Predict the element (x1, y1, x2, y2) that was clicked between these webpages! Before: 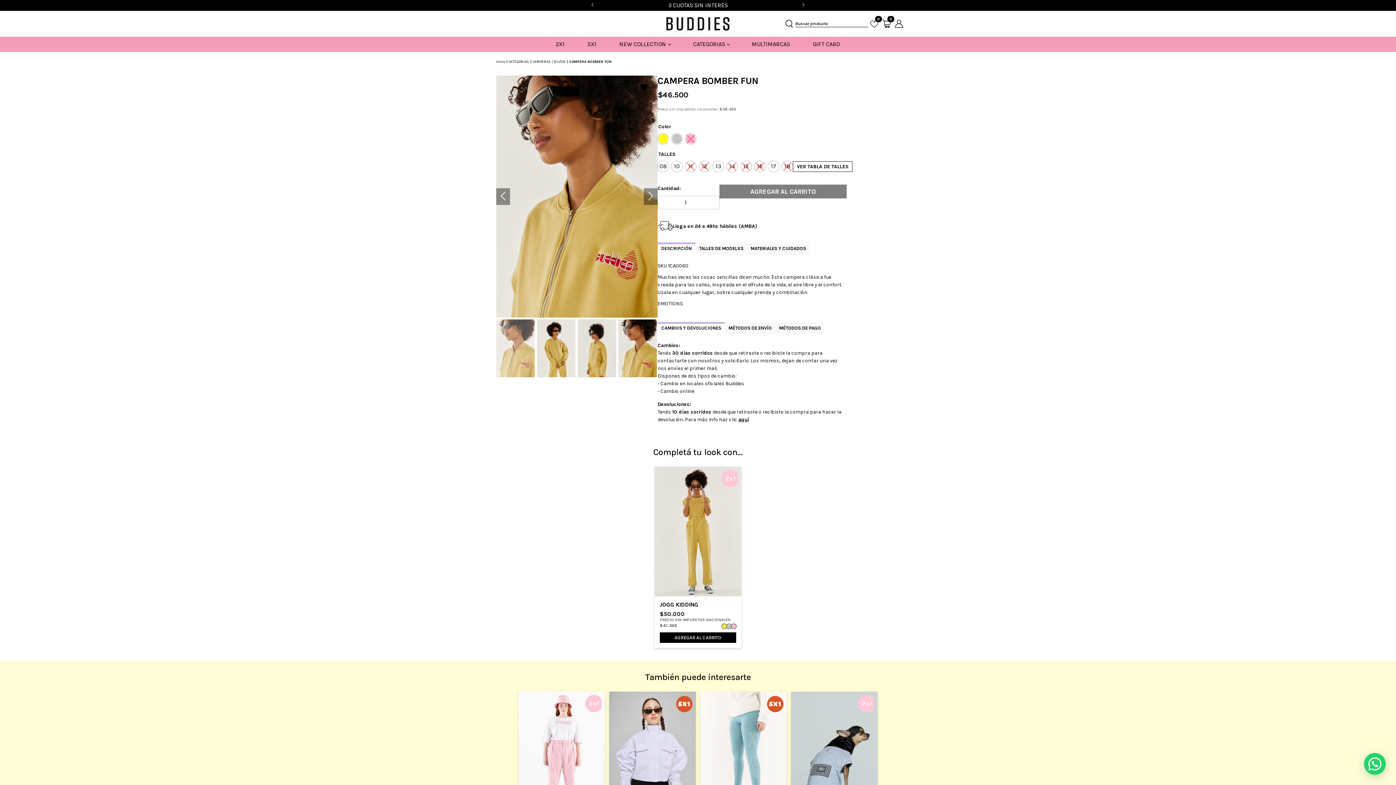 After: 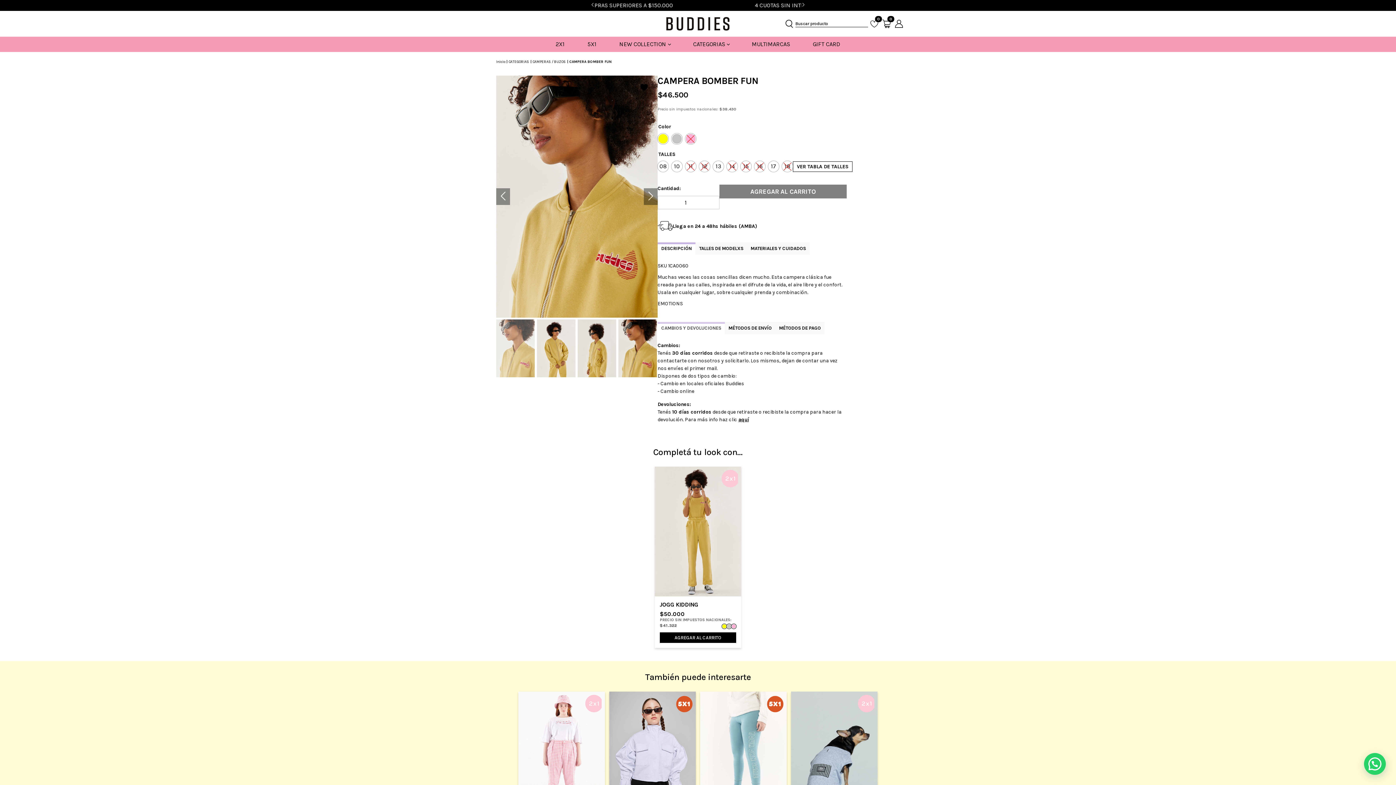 Action: label: CAMBIOS Y DEVOLUCIONES bbox: (657, 322, 725, 334)